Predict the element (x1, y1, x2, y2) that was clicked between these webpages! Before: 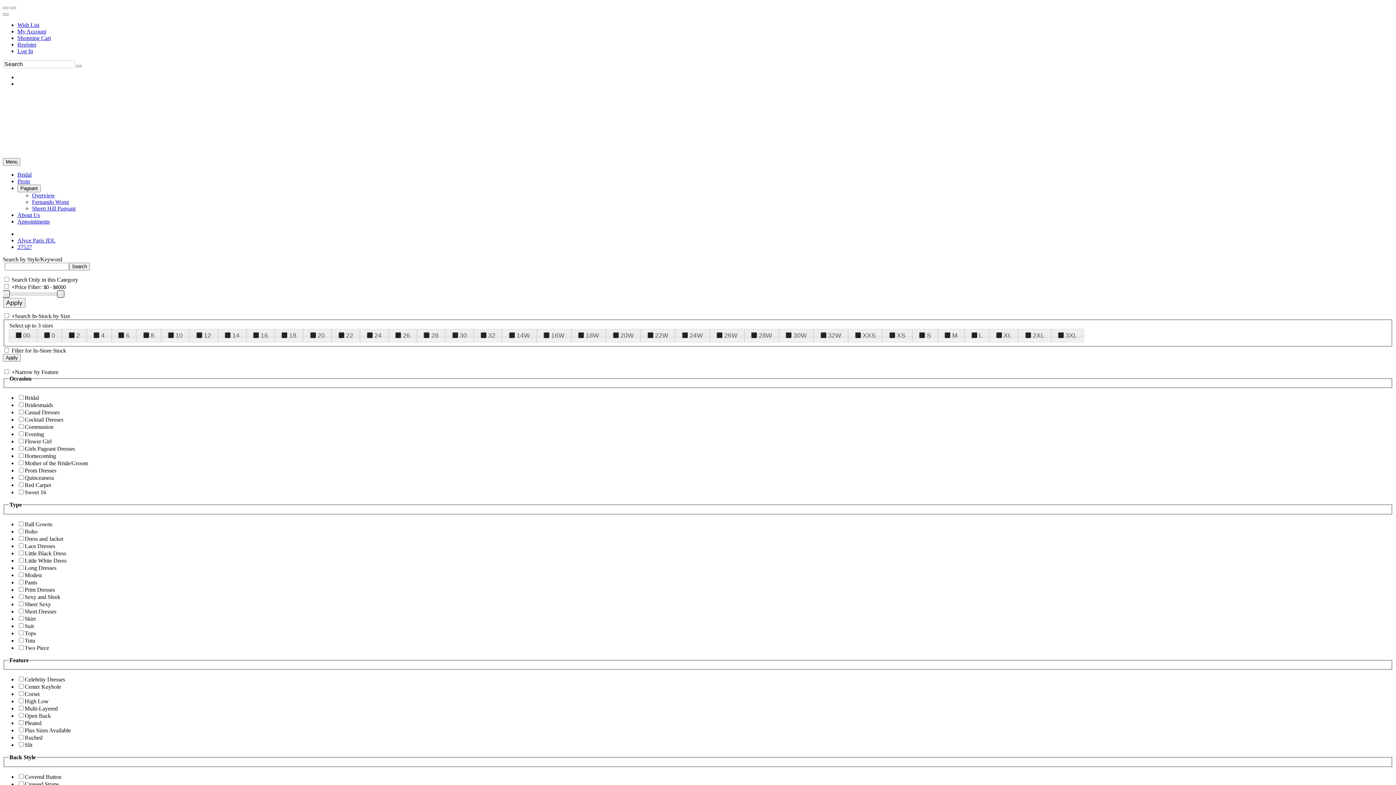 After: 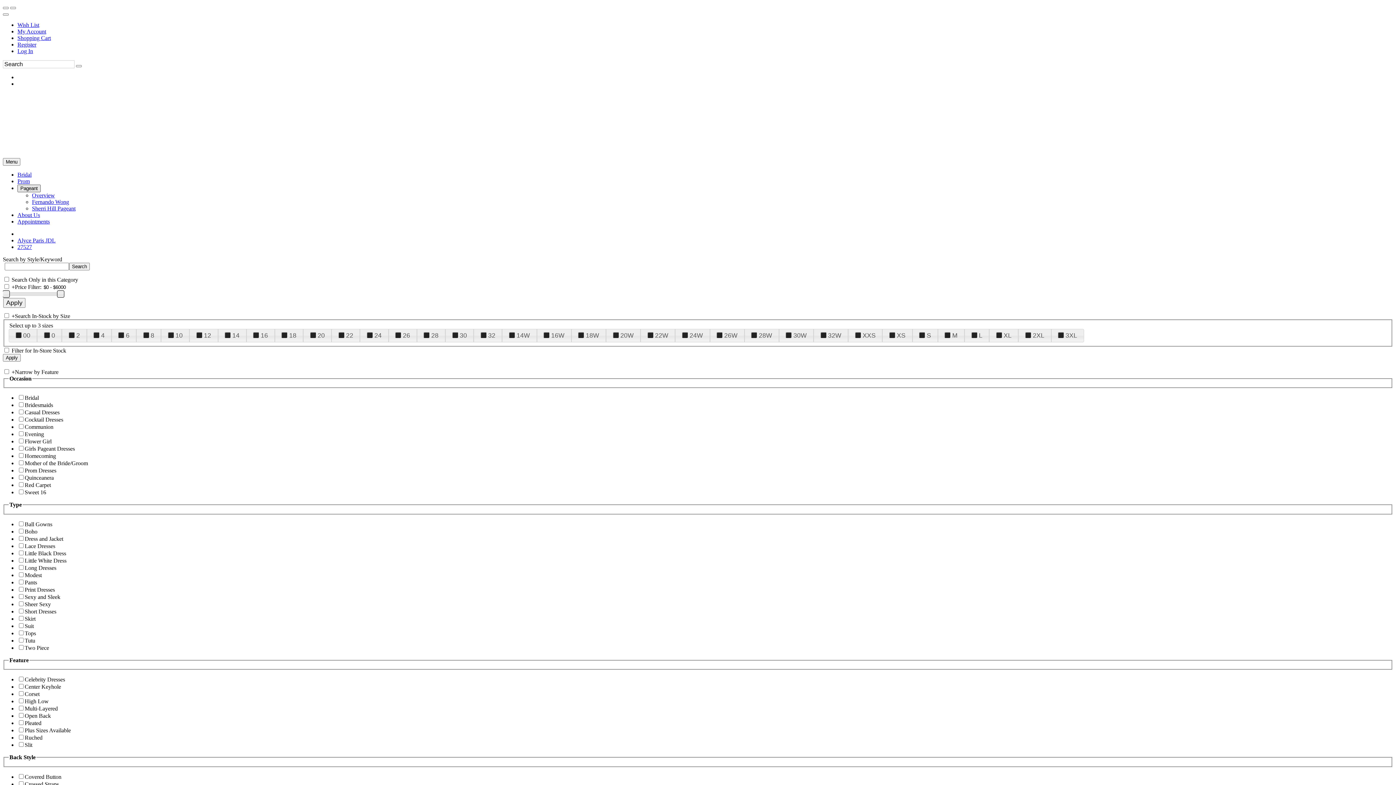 Action: label: Pageant bbox: (17, 184, 40, 192)